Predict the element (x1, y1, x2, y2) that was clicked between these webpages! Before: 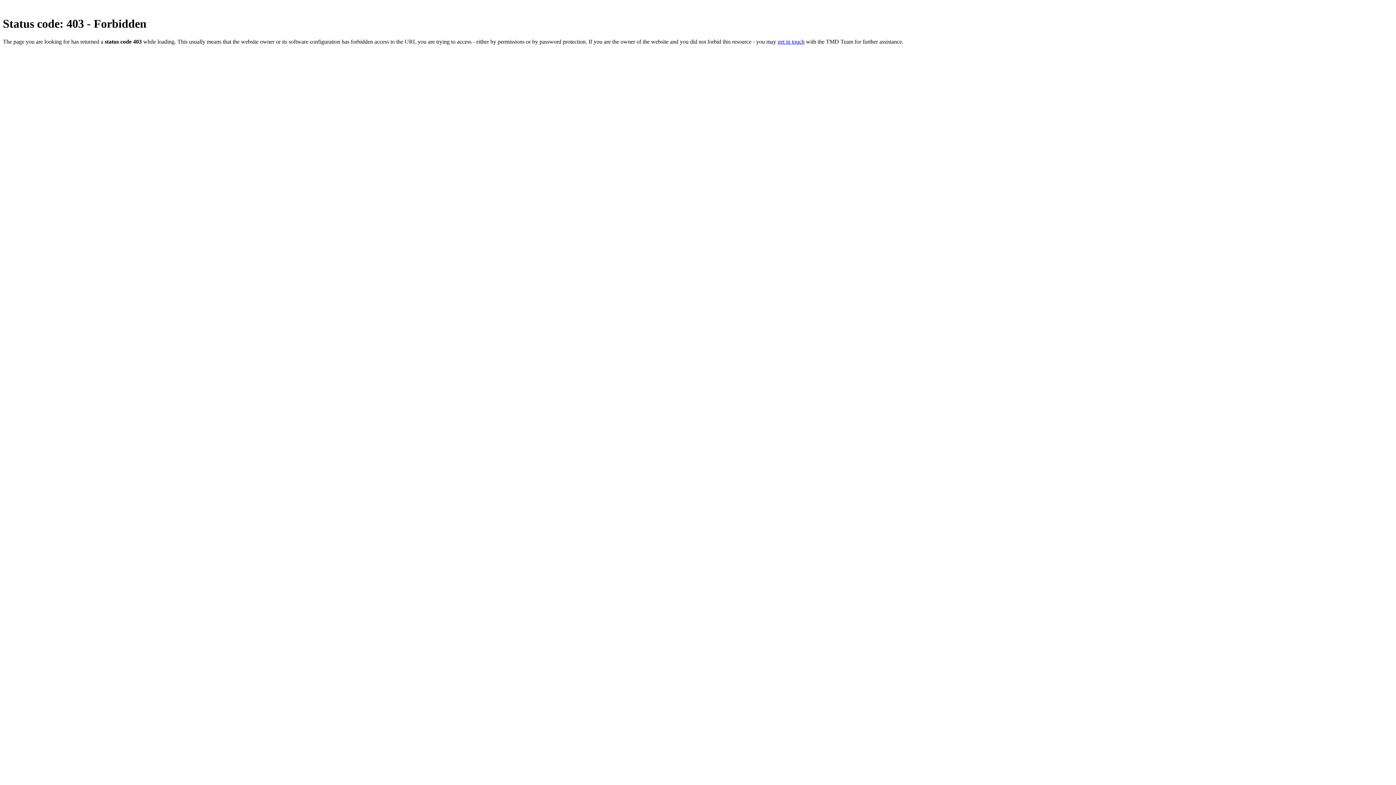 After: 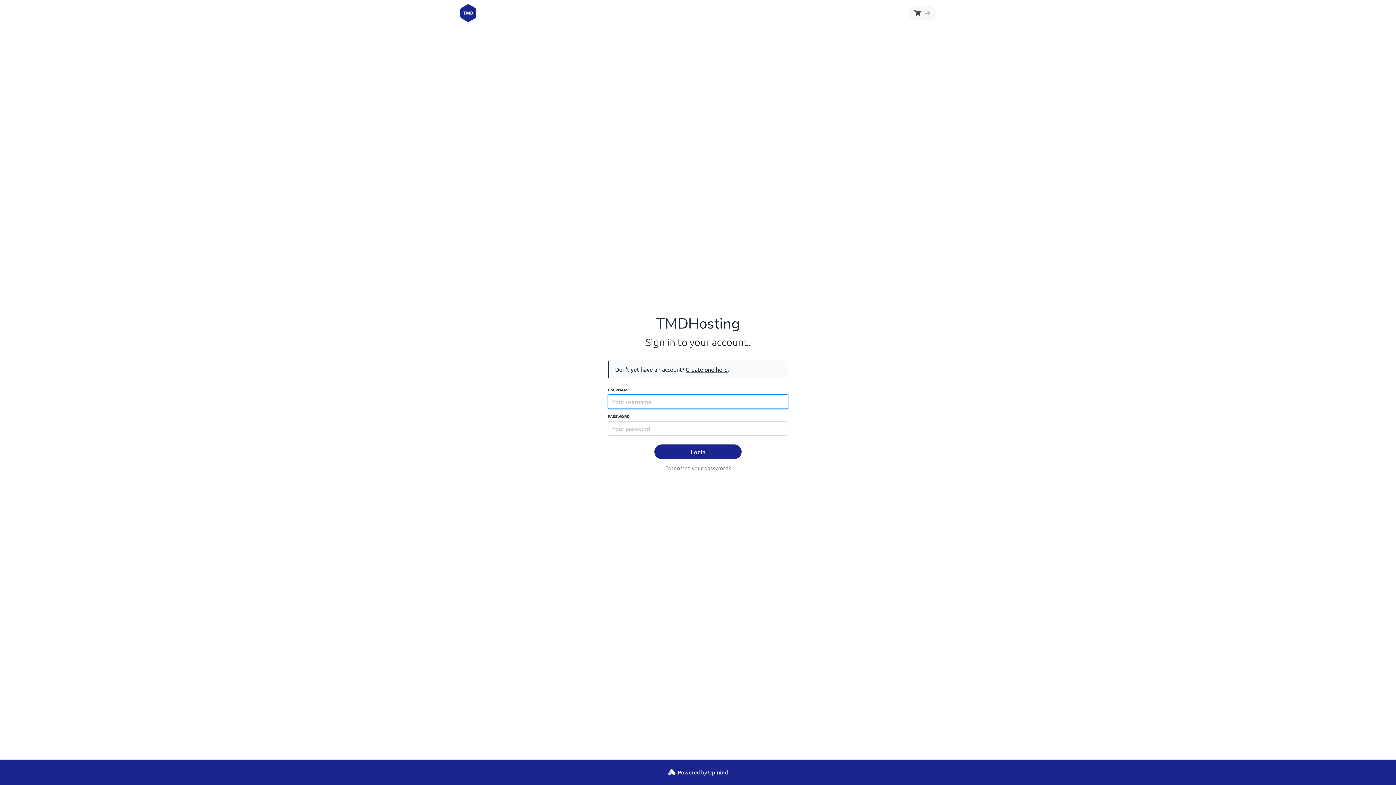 Action: label: get in touch bbox: (777, 38, 804, 44)